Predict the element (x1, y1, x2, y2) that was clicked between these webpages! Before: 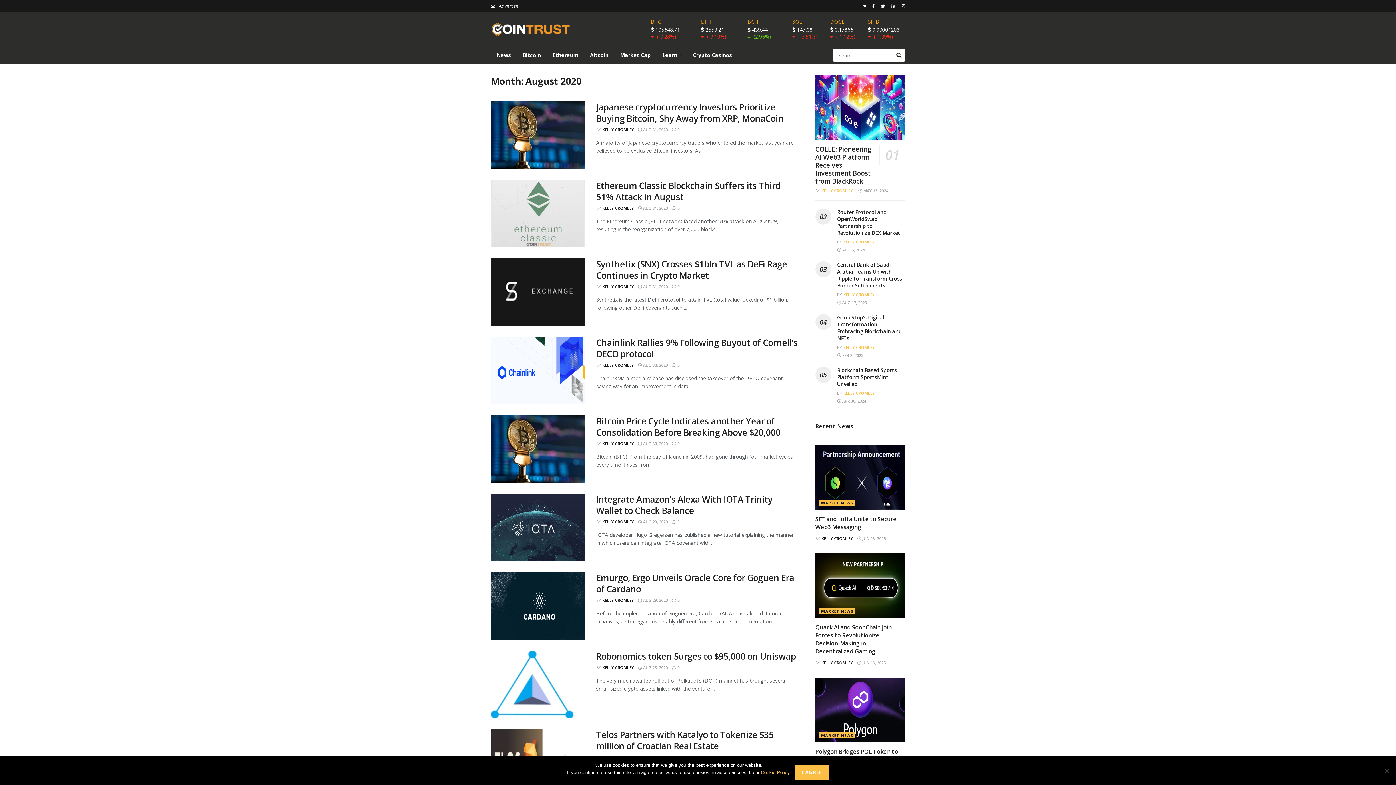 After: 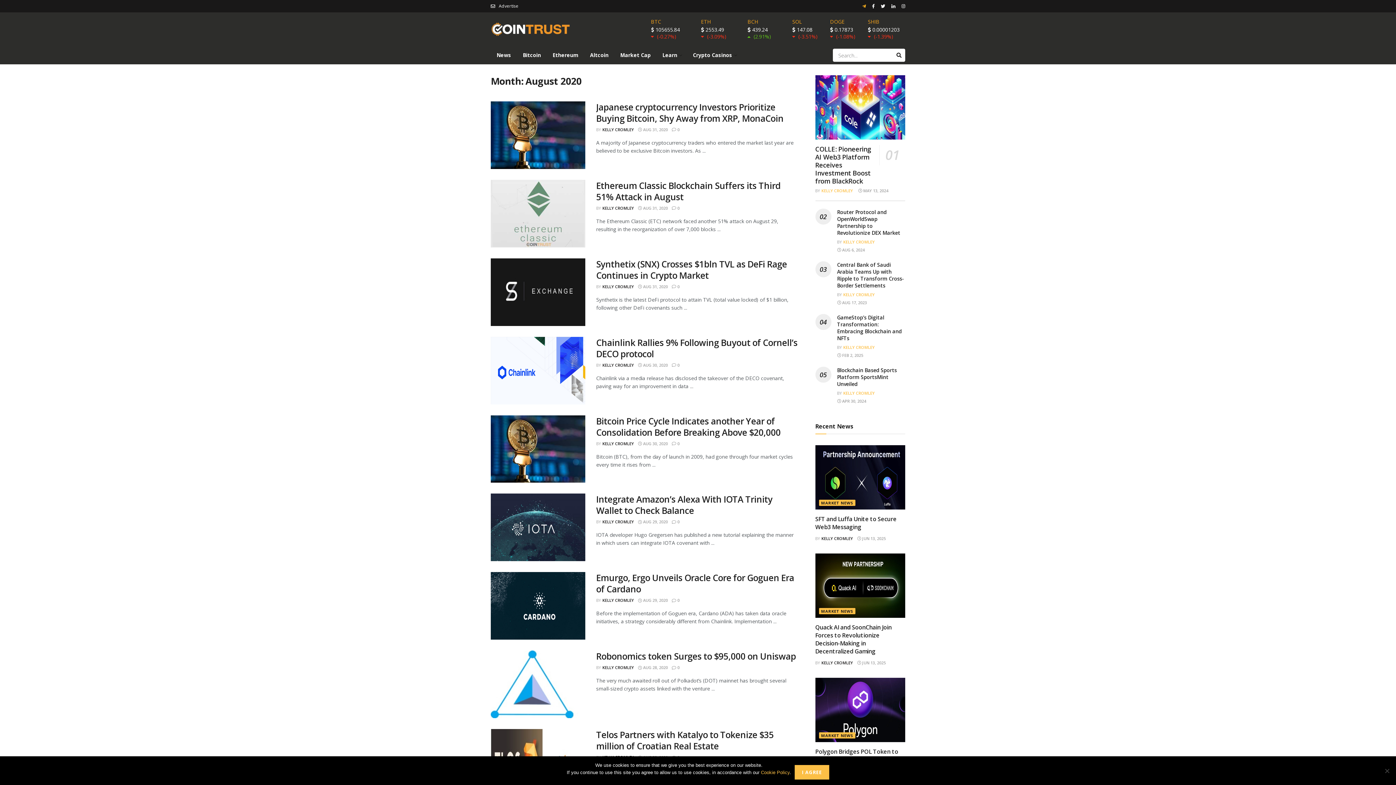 Action: bbox: (862, 0, 866, 12)